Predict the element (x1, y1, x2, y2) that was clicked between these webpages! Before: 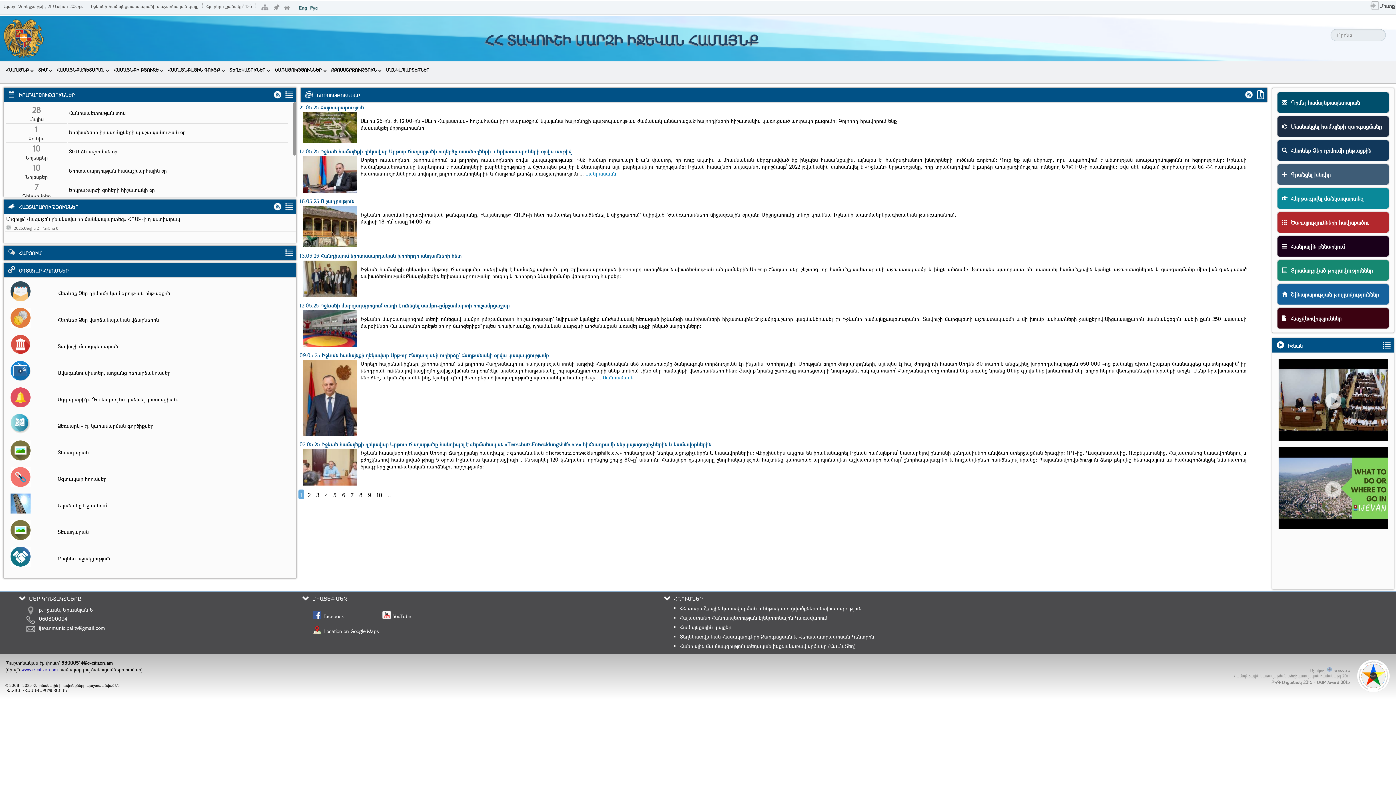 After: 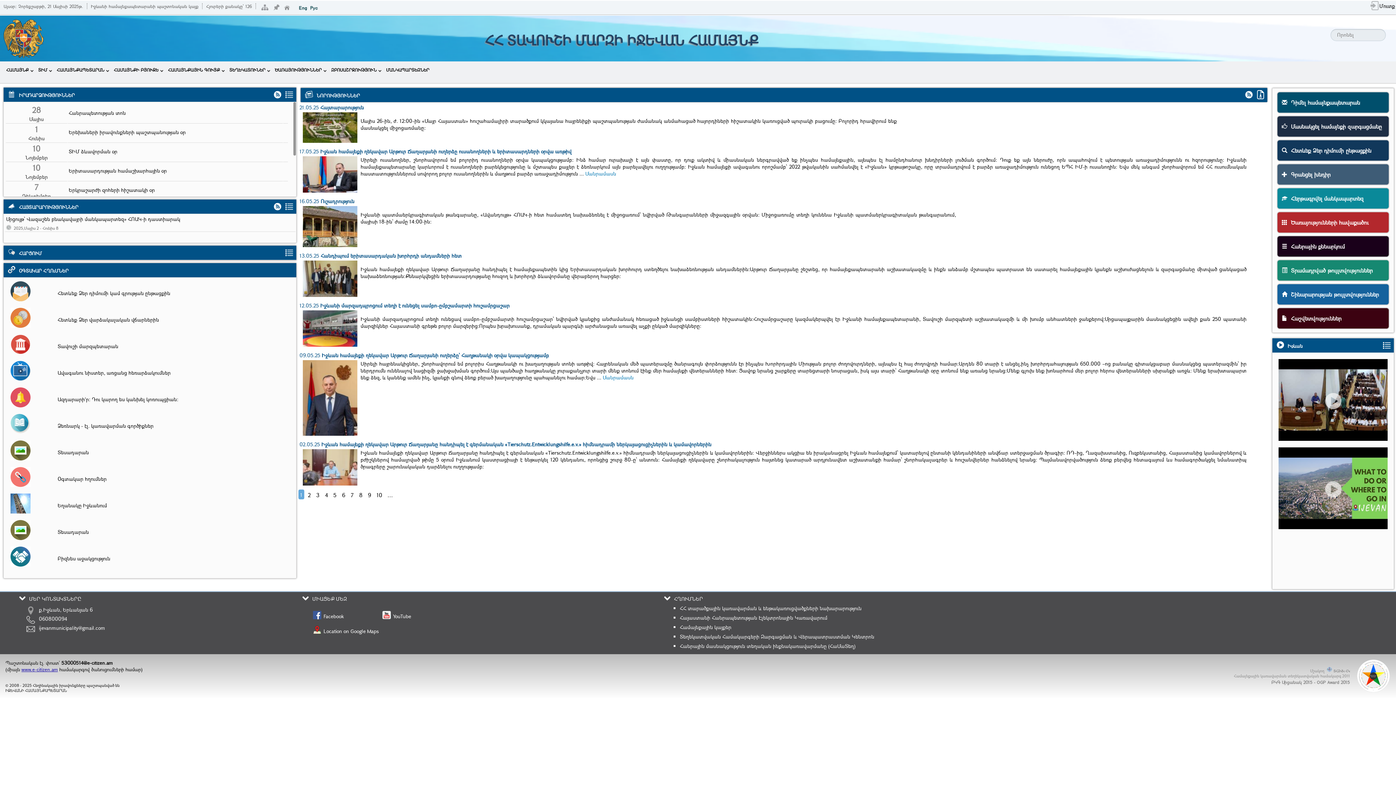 Action: bbox: (1333, 669, 1350, 673) label: ՏՀԶՎԿ ՀԿ